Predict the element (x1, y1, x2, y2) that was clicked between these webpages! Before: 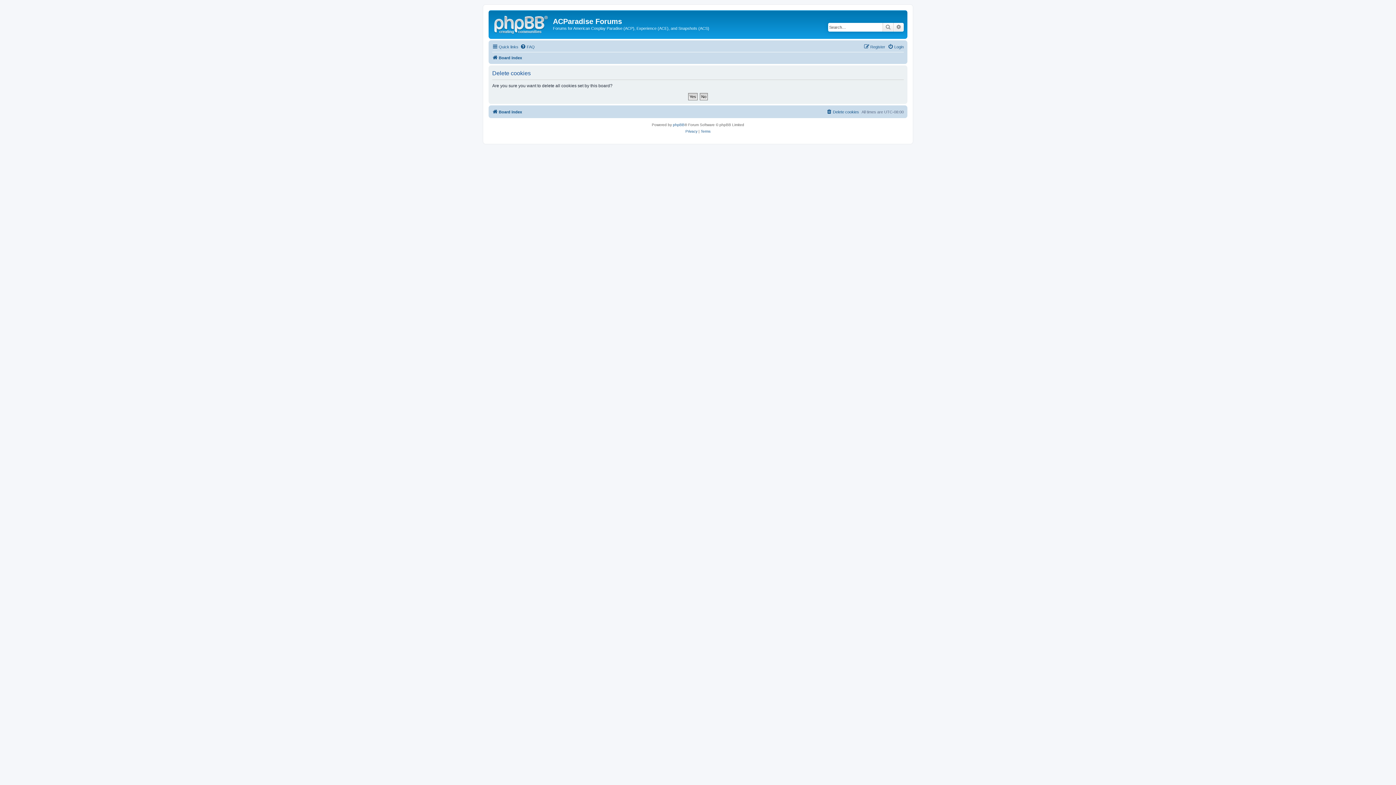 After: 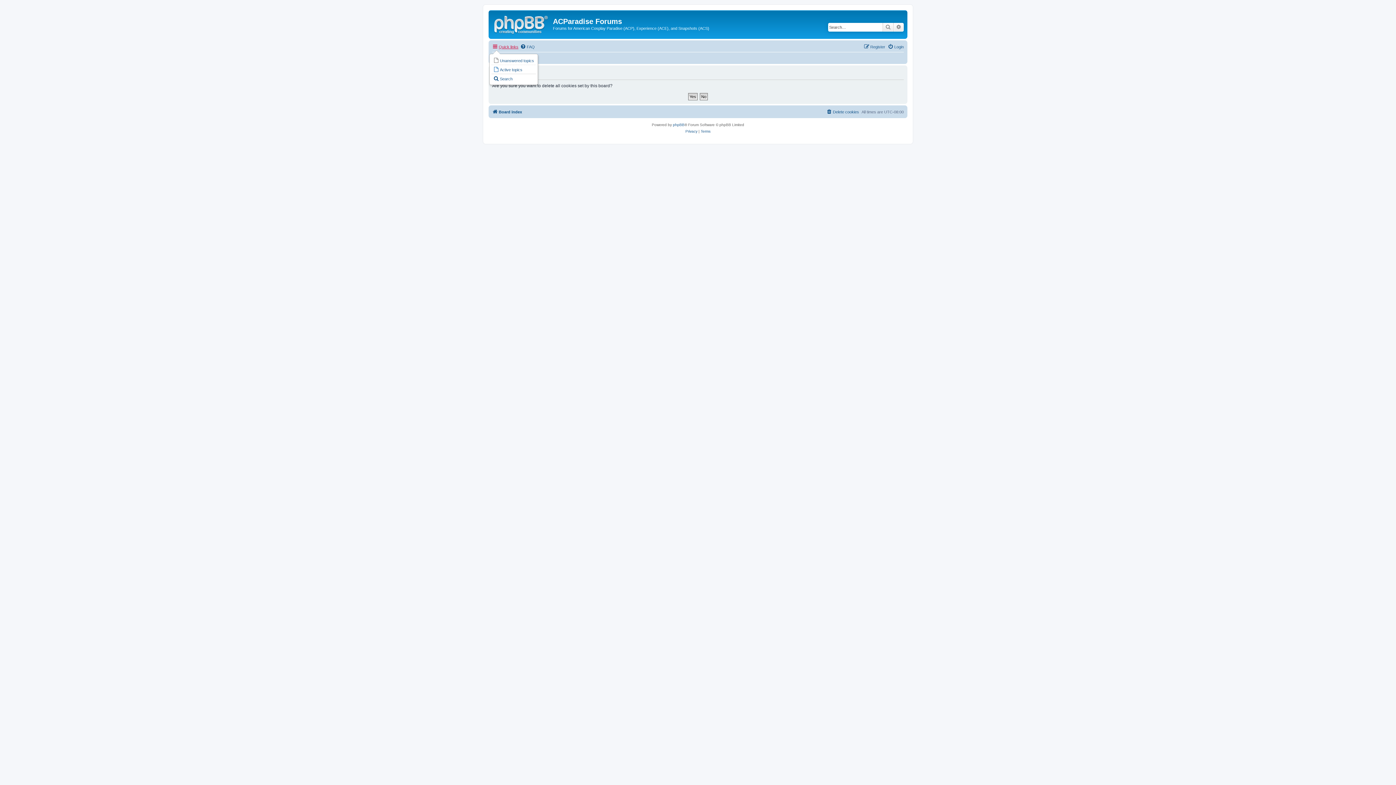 Action: bbox: (492, 42, 518, 51) label: Quick links